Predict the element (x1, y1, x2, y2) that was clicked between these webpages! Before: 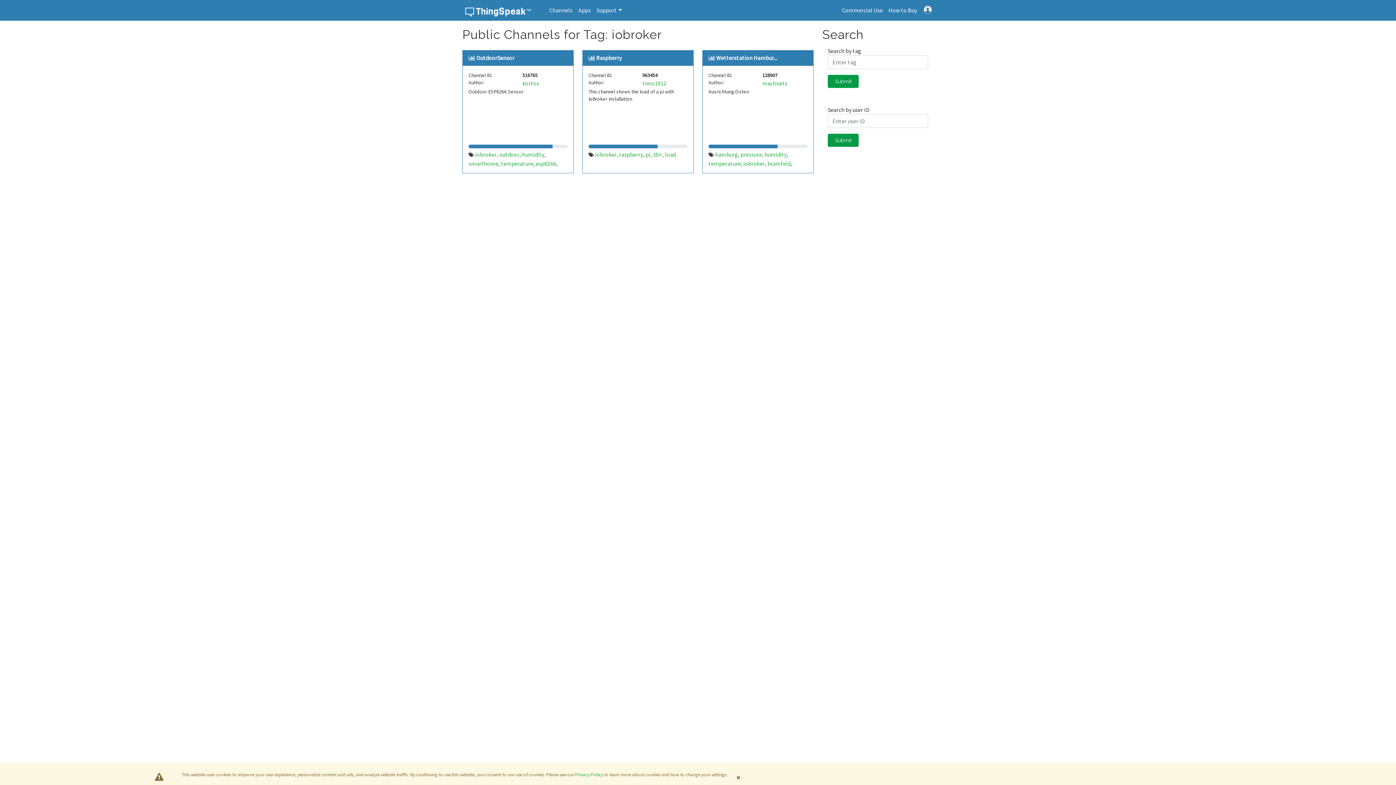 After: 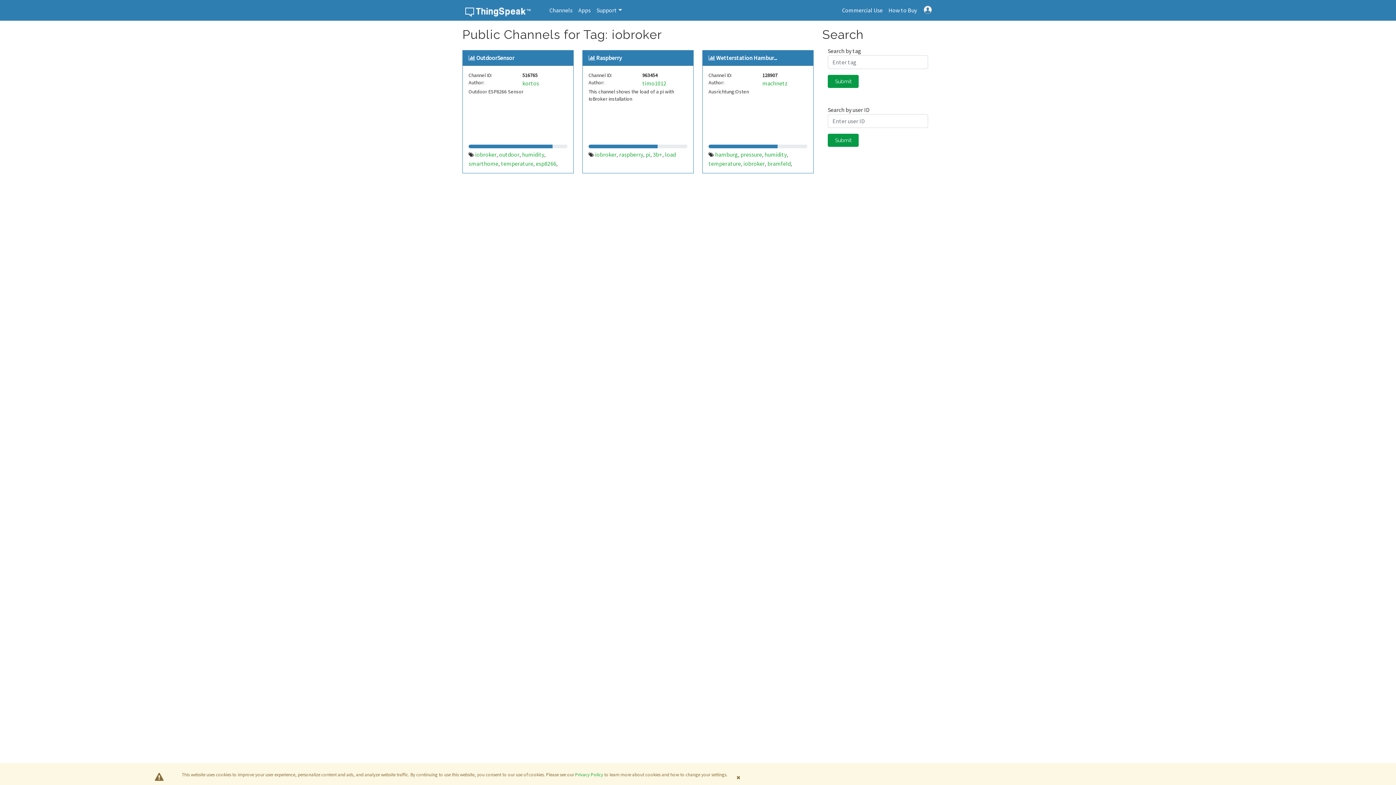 Action: bbox: (522, 79, 539, 86) label: kortos